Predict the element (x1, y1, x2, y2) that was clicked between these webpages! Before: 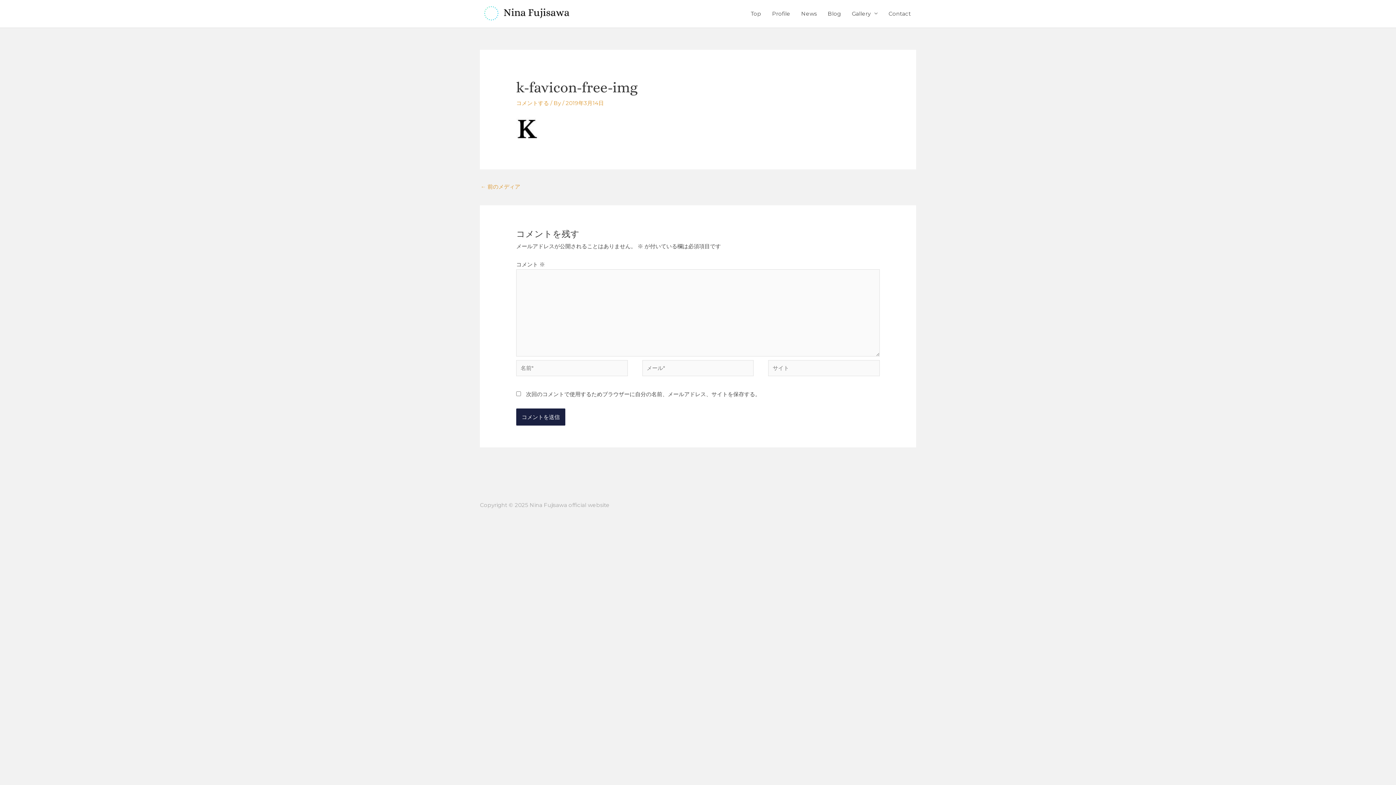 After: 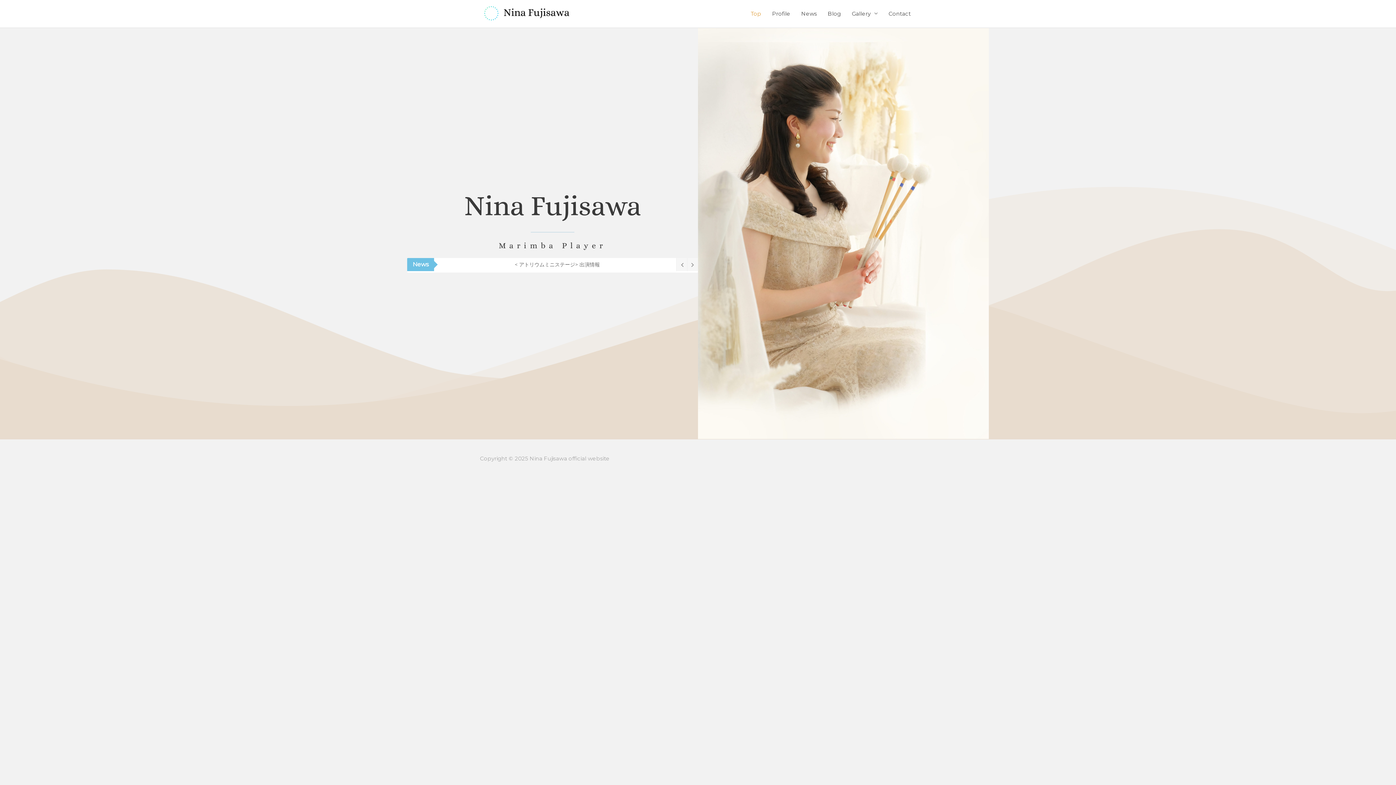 Action: label: Top bbox: (745, 2, 766, 24)